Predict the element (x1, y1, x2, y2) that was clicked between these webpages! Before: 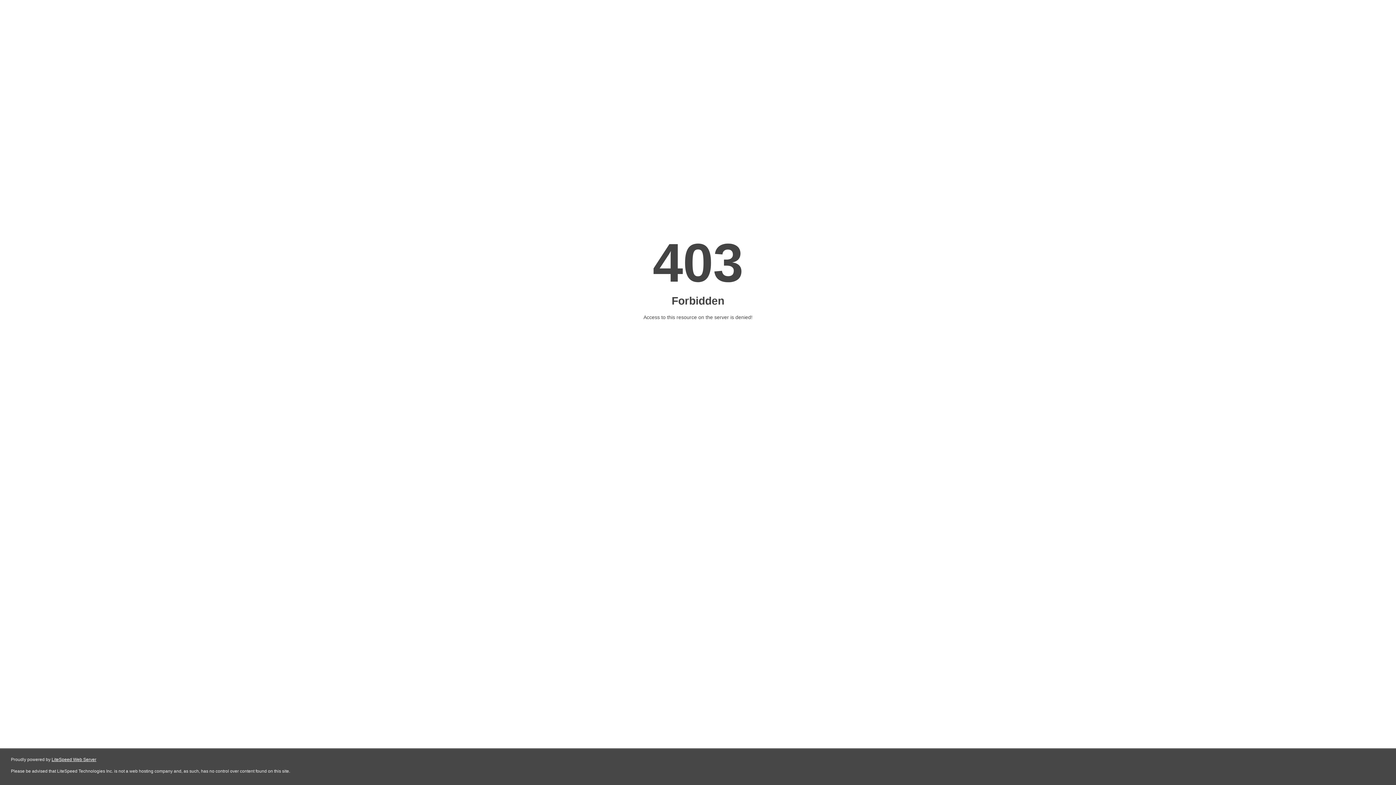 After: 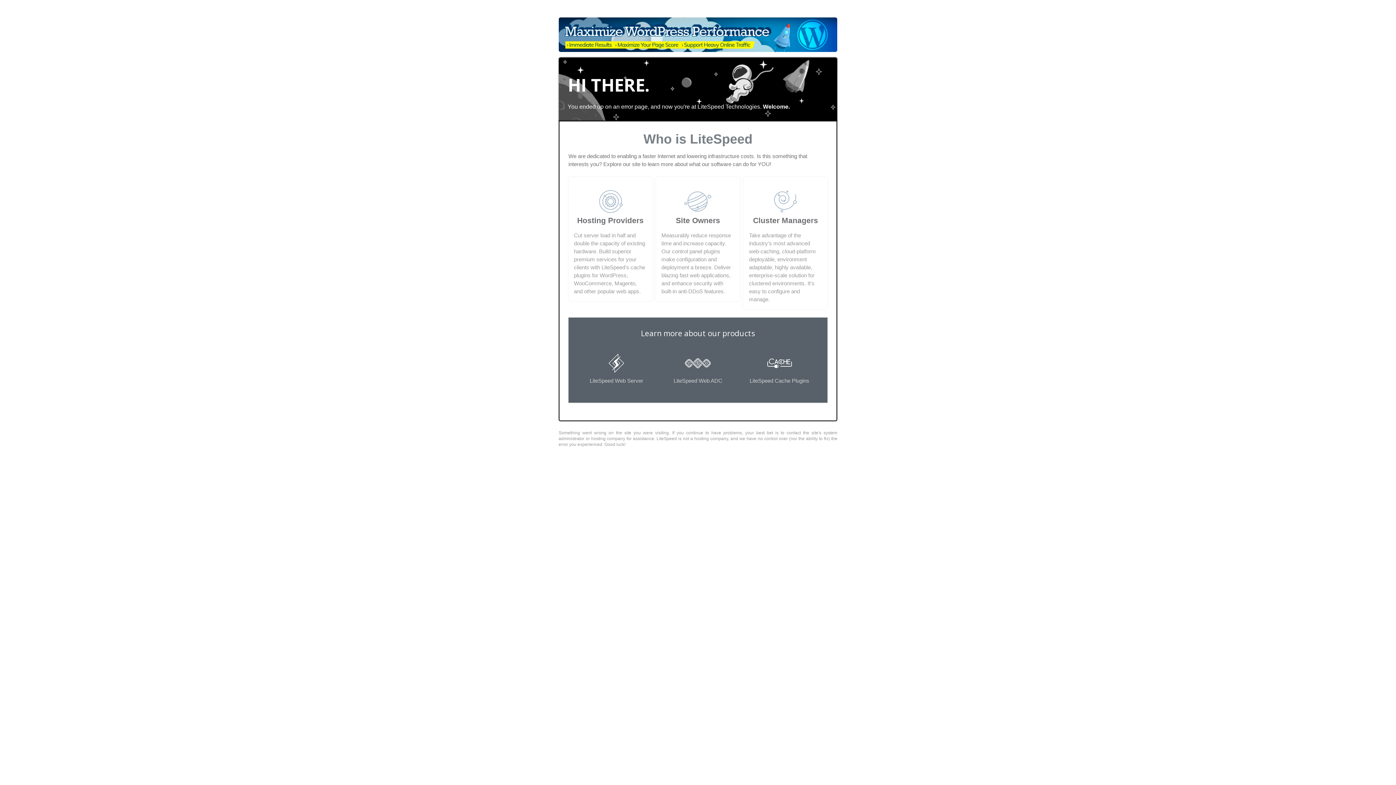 Action: bbox: (51, 757, 96, 762) label: LiteSpeed Web Server